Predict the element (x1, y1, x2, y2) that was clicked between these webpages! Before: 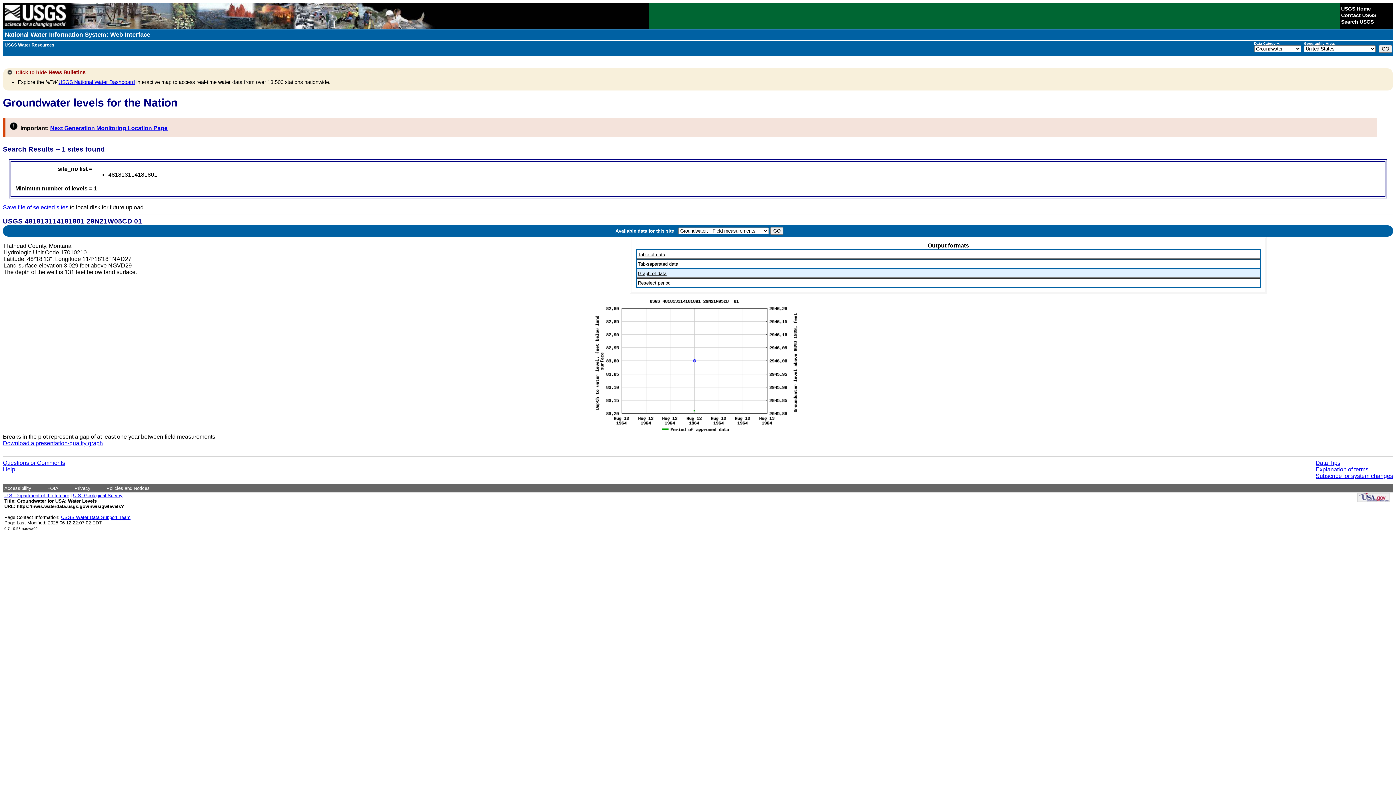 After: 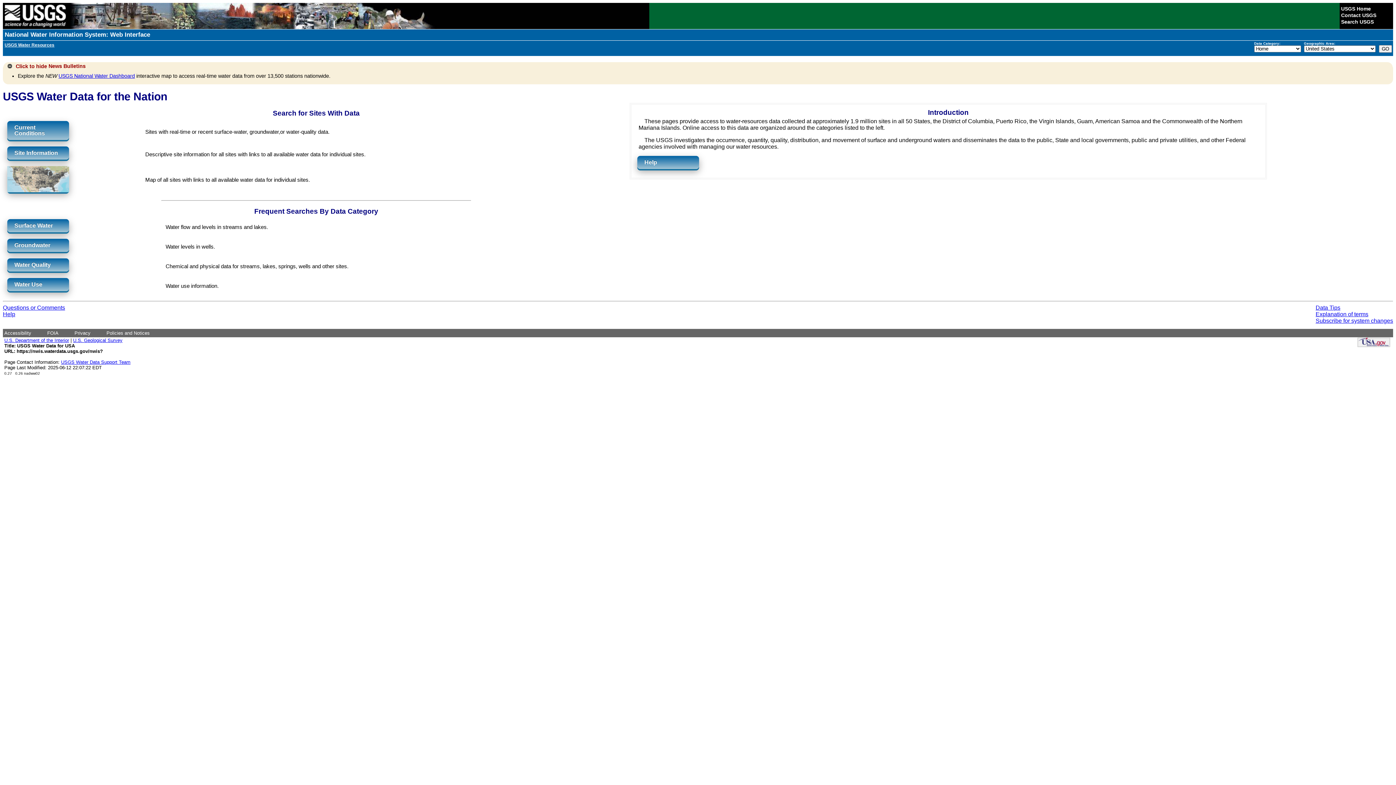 Action: bbox: (4, 31, 150, 38) label: National Water Information System: Web Interface